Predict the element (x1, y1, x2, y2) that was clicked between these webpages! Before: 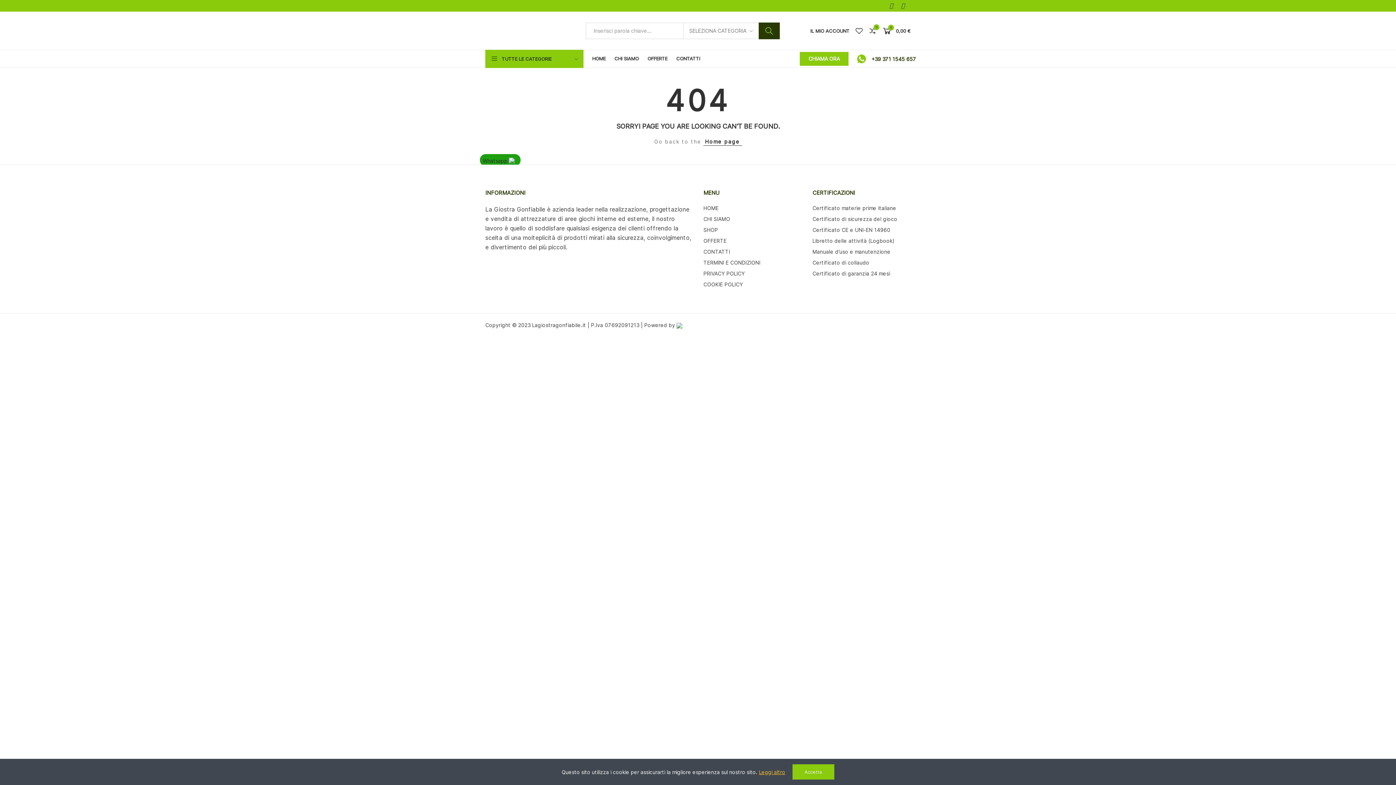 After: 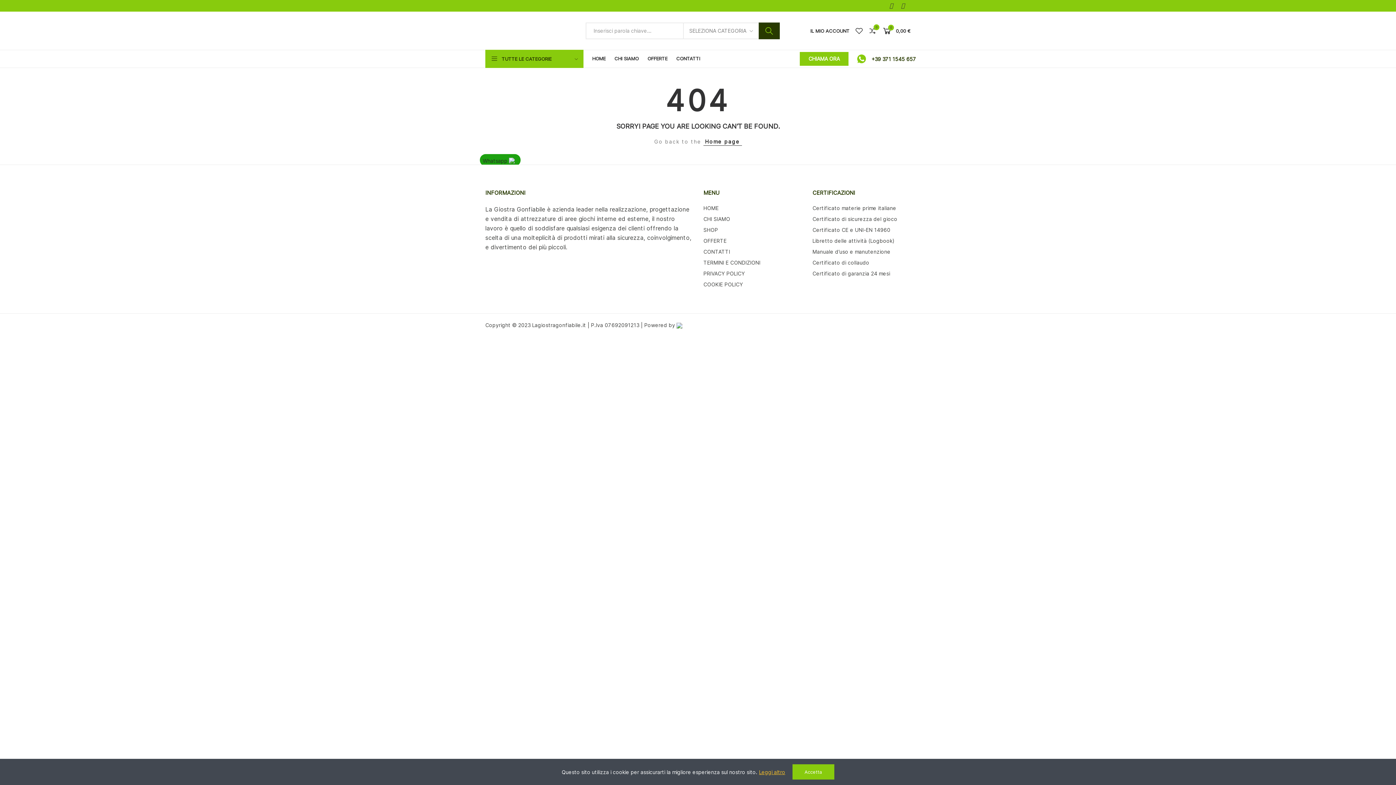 Action: label: Certificato di collaudo bbox: (812, 257, 910, 268)